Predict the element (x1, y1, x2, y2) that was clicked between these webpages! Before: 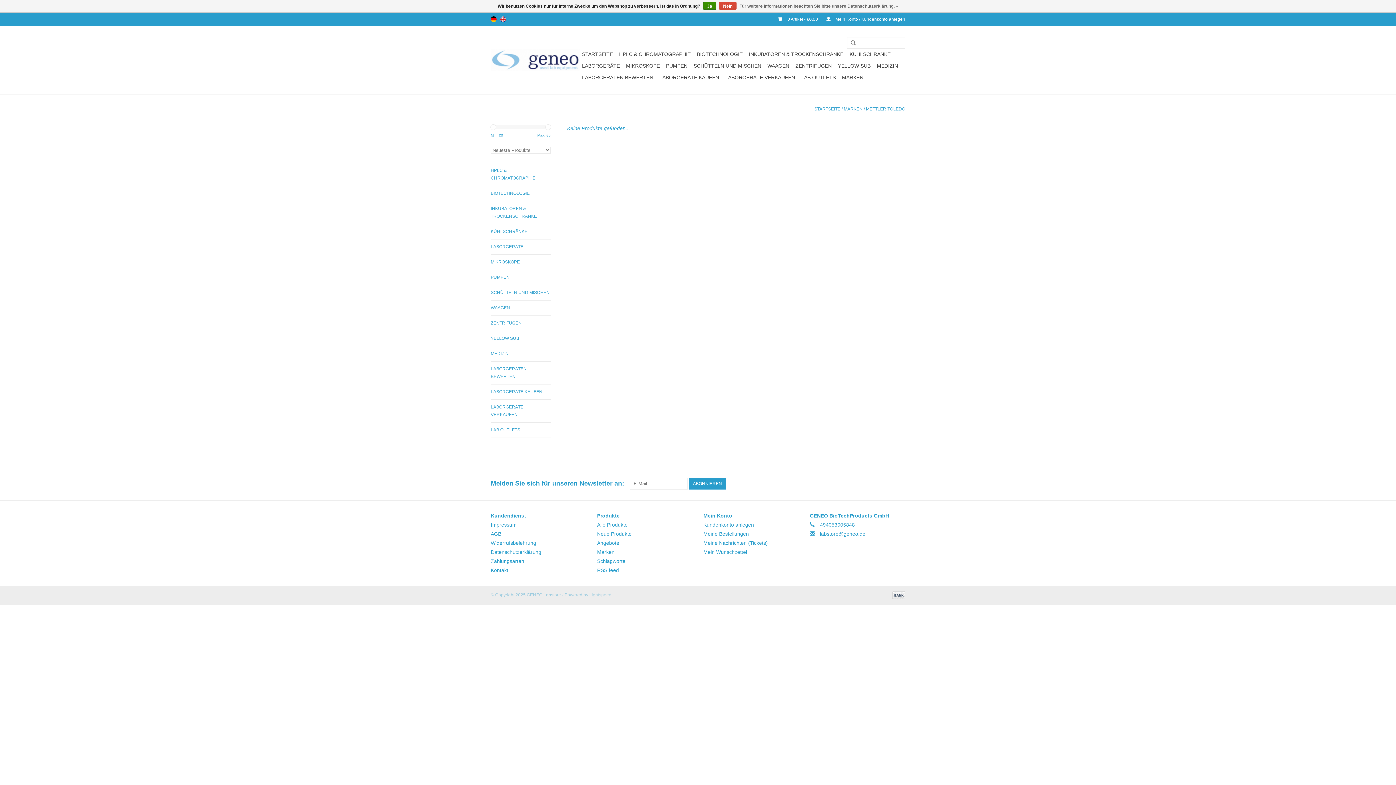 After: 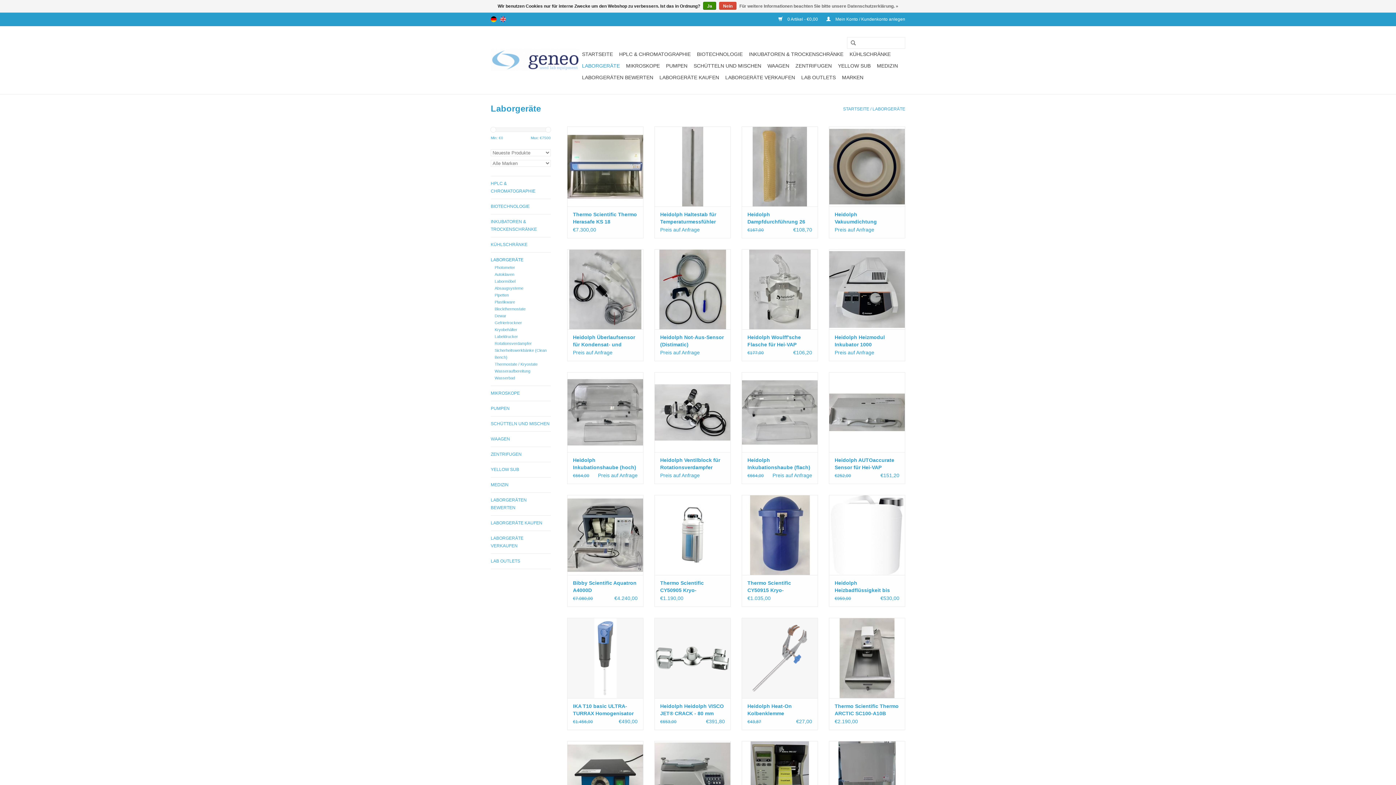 Action: bbox: (490, 243, 550, 250) label: LABORGERÄTE